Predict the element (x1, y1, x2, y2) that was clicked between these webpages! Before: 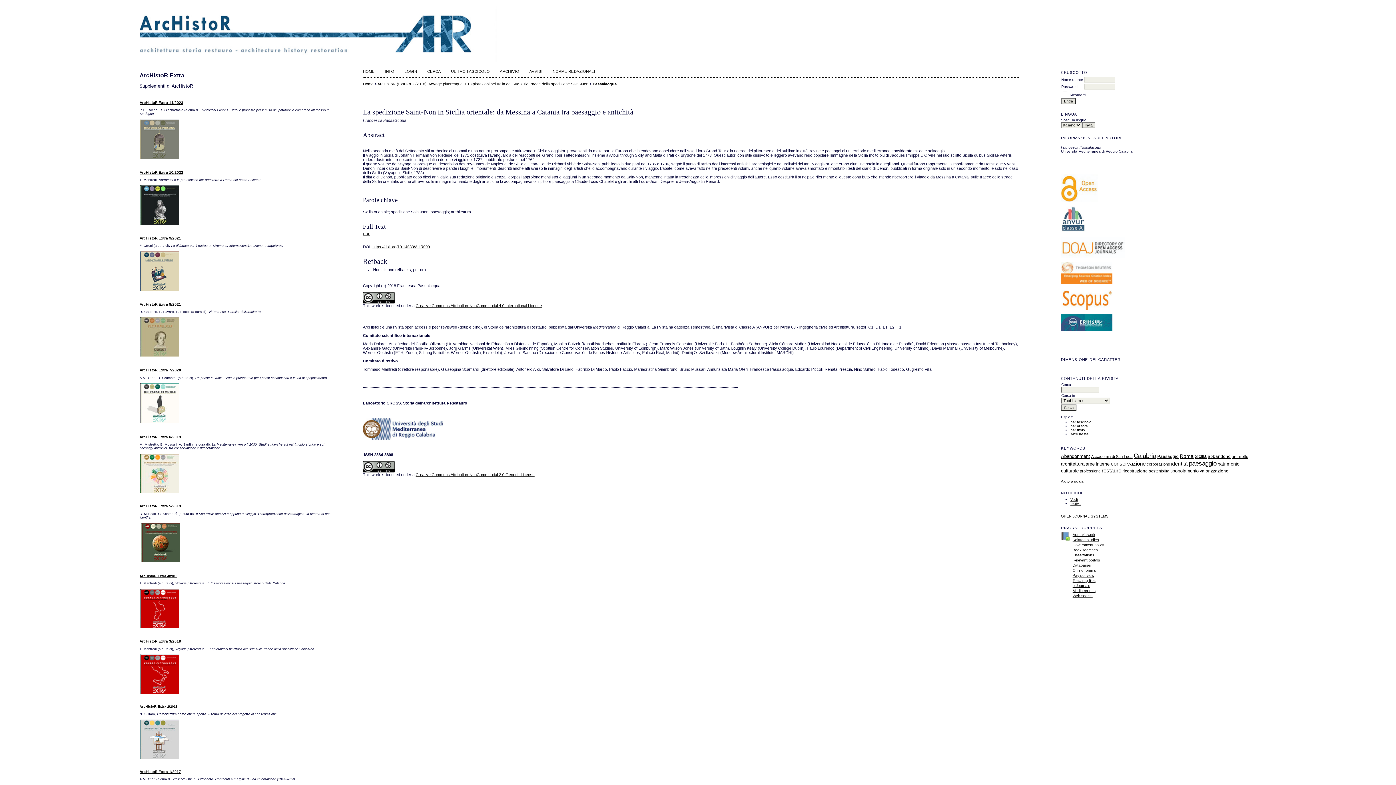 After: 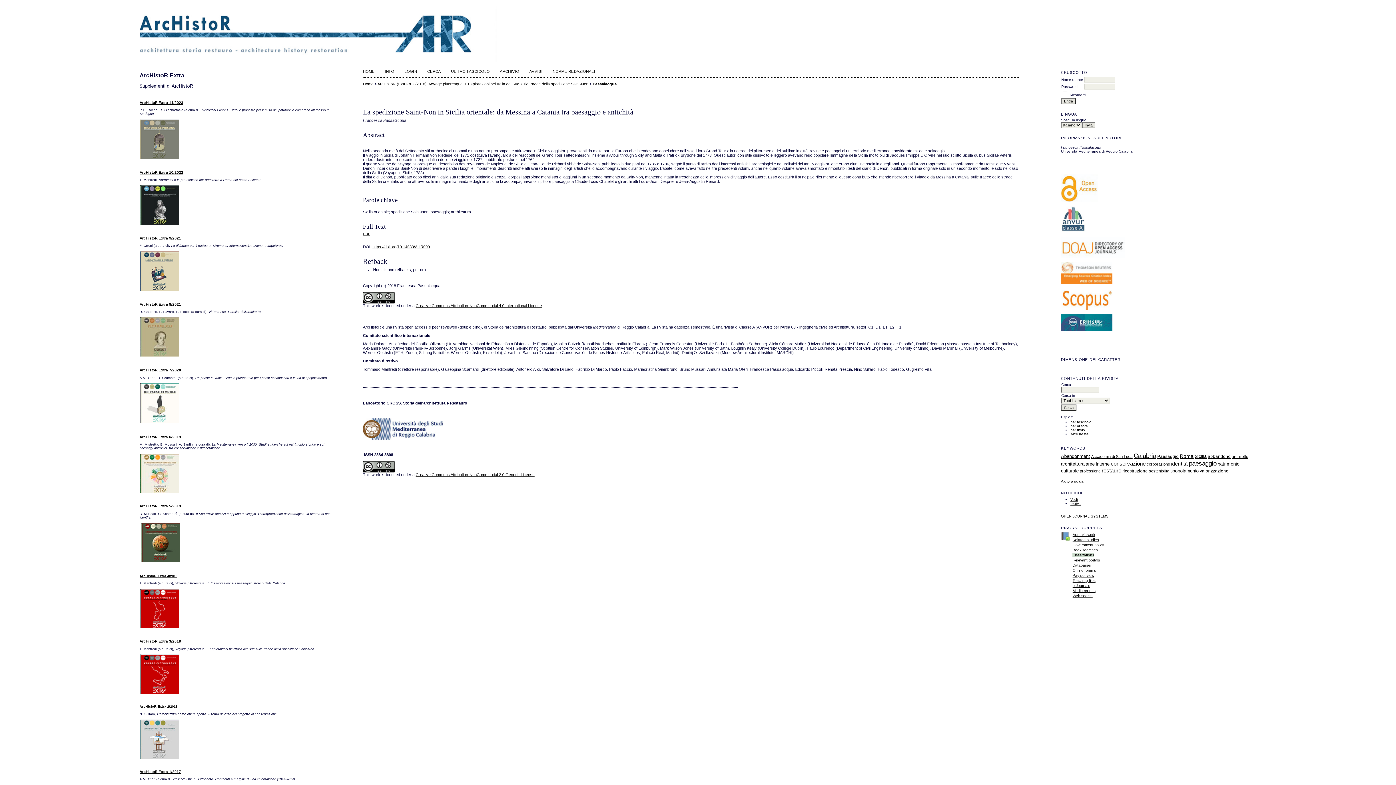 Action: bbox: (1072, 553, 1094, 557) label: Dissertations